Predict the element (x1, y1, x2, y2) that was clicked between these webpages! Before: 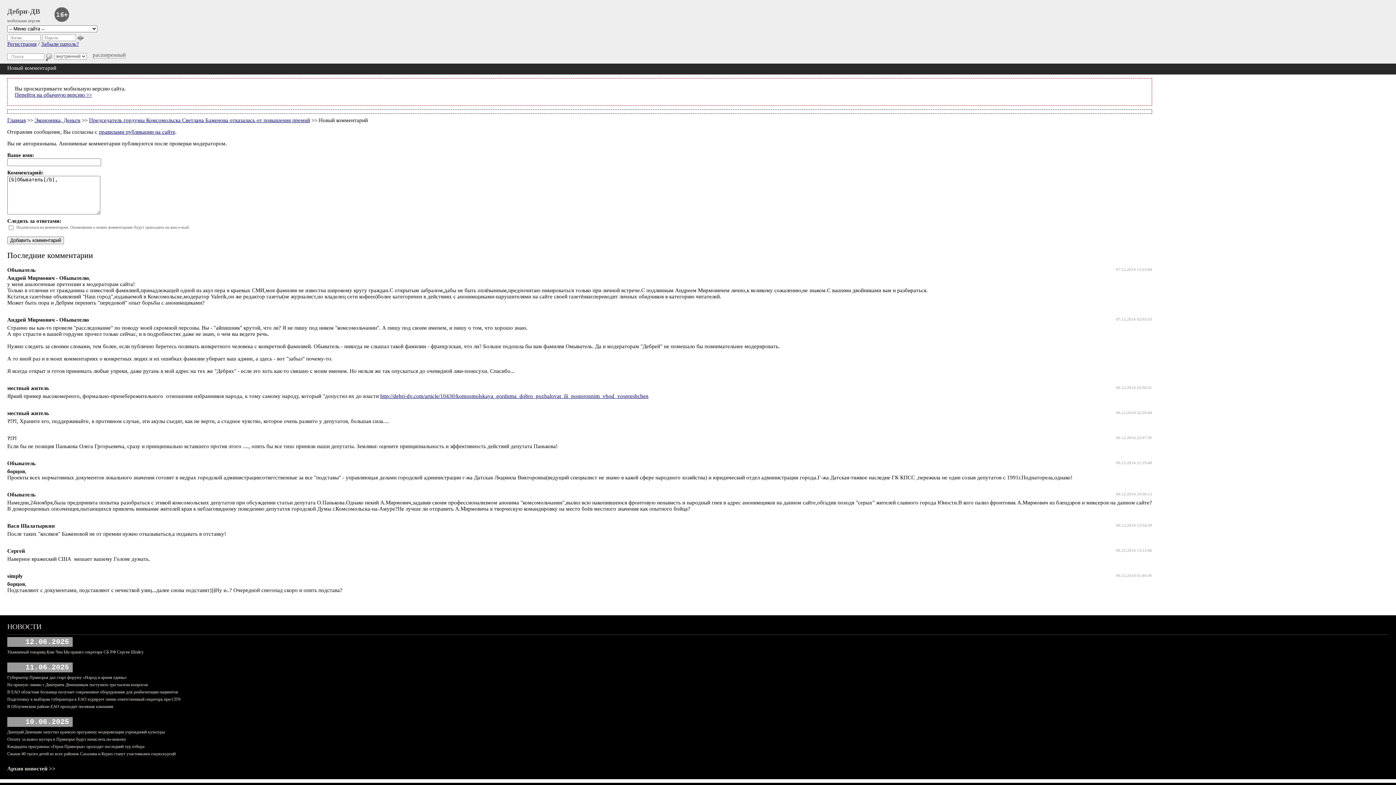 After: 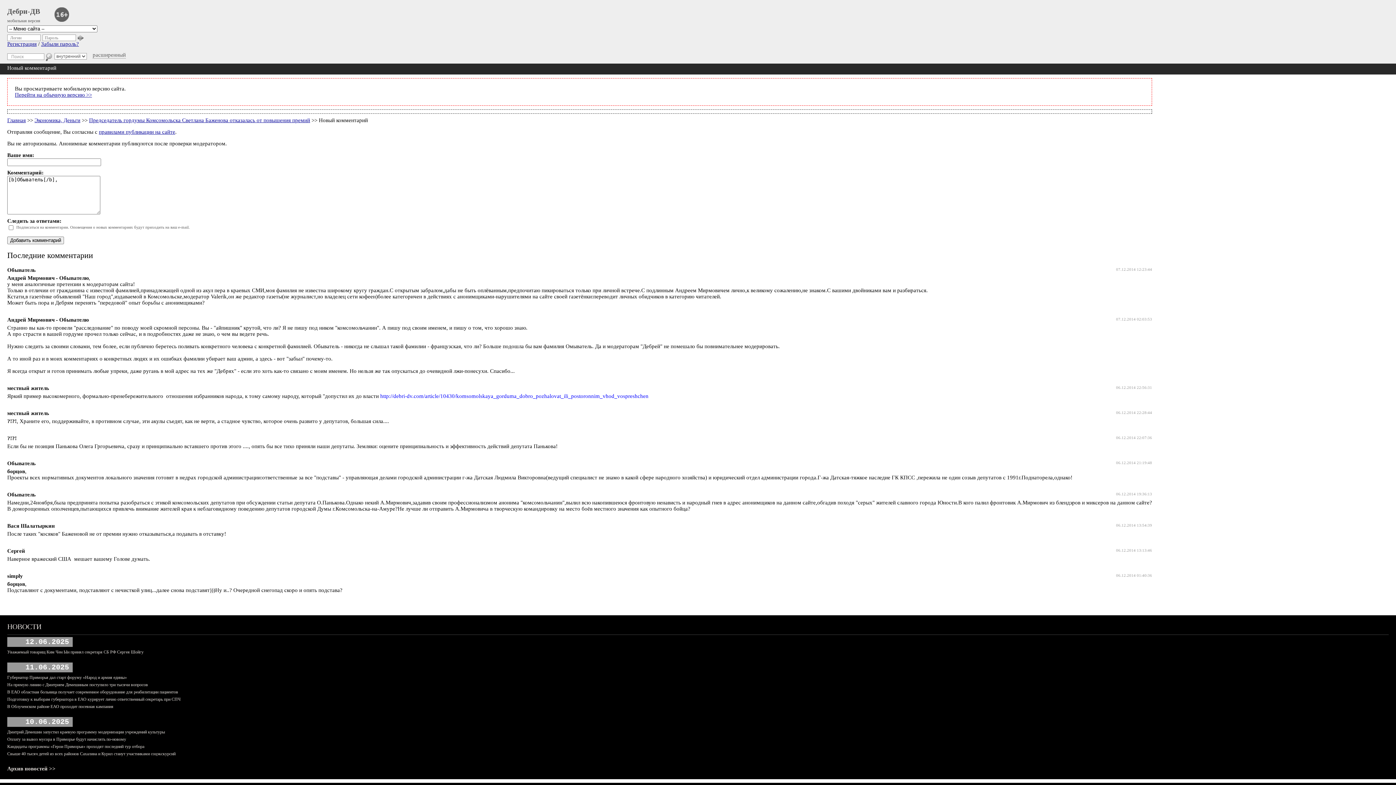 Action: label: http://debri-dv.com/article/10430/komsomolskaya_gorduma_dobro_pozhalovat_ili_postoronnim_vhod_vospreshchen bbox: (380, 393, 648, 399)